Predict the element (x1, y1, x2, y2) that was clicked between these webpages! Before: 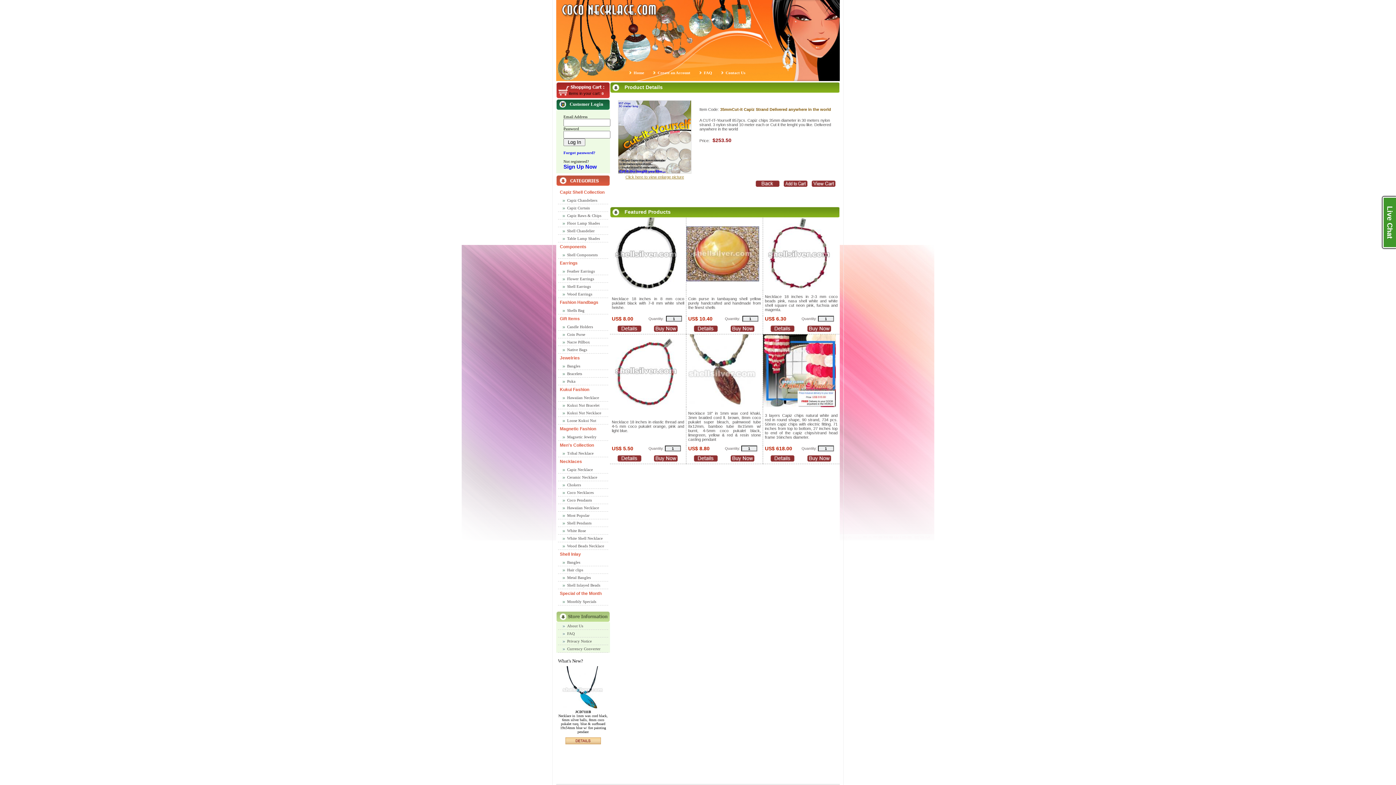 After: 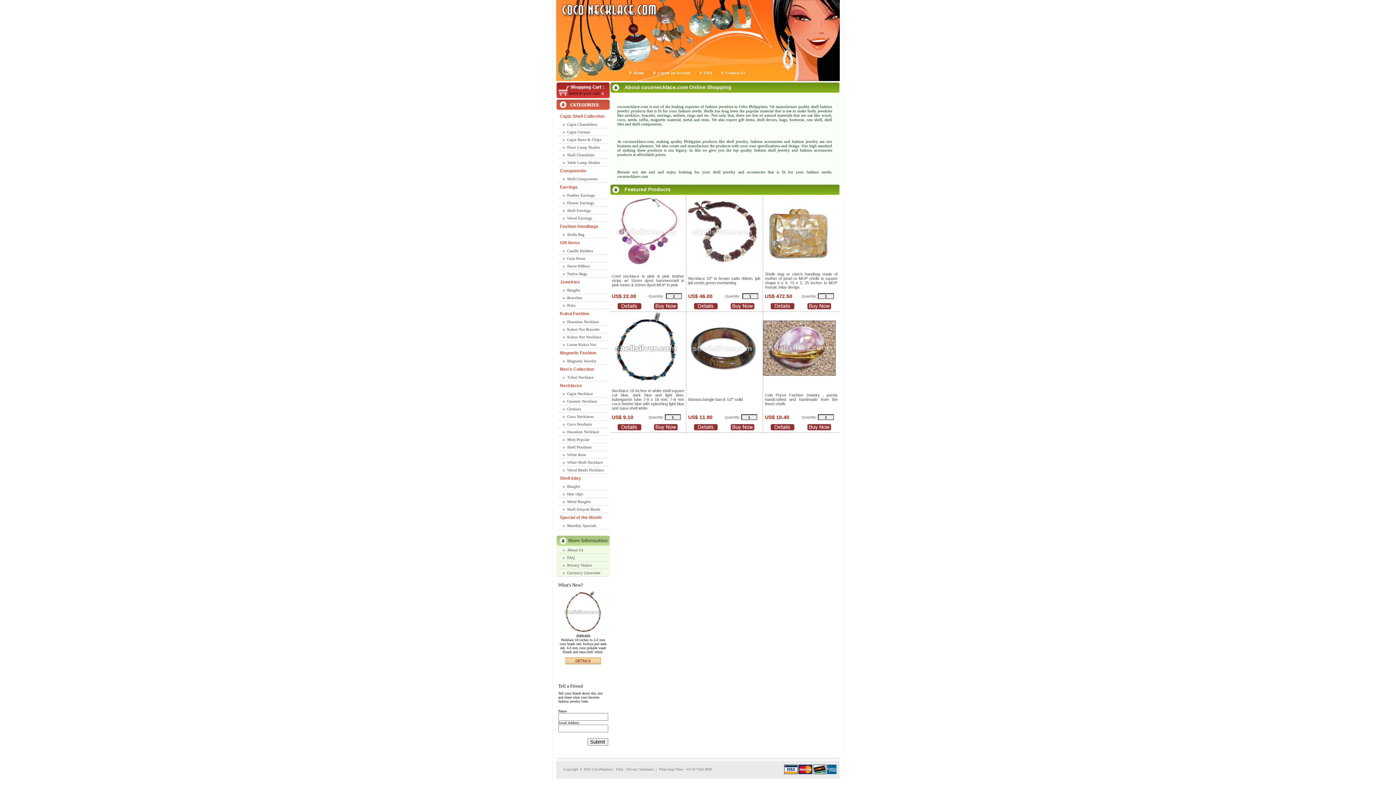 Action: bbox: (558, 622, 608, 630) label: About Us